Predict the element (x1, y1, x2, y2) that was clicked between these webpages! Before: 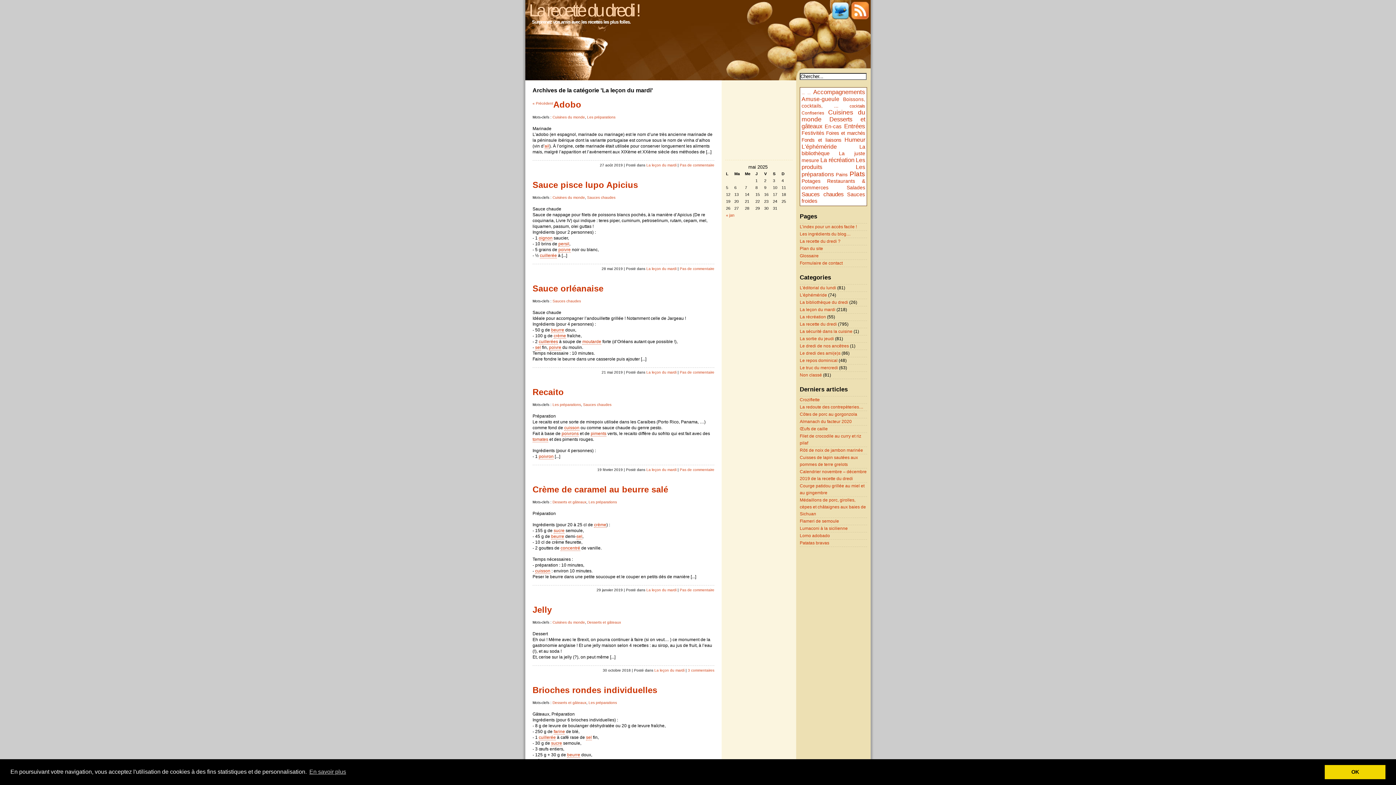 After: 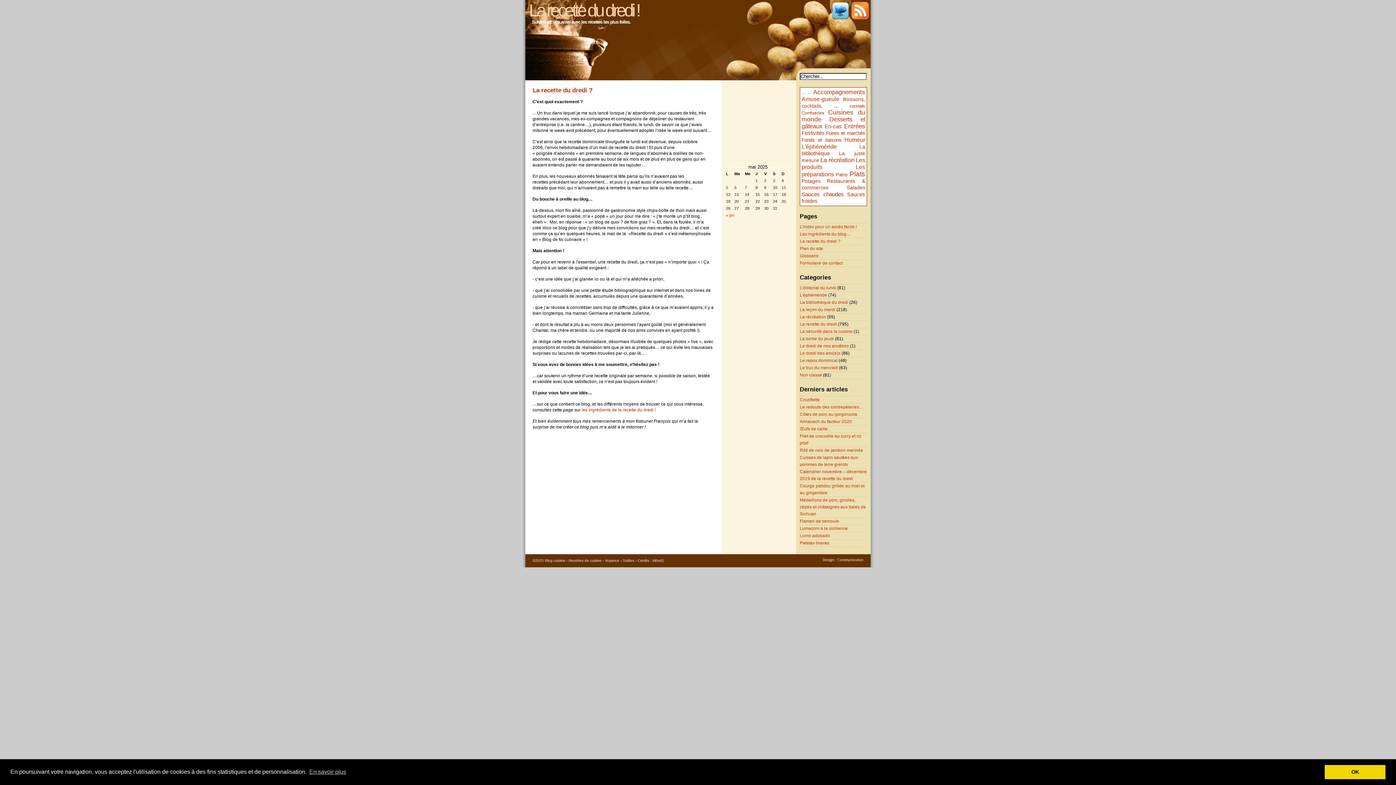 Action: label: La recette du dredi ? bbox: (800, 238, 840, 244)